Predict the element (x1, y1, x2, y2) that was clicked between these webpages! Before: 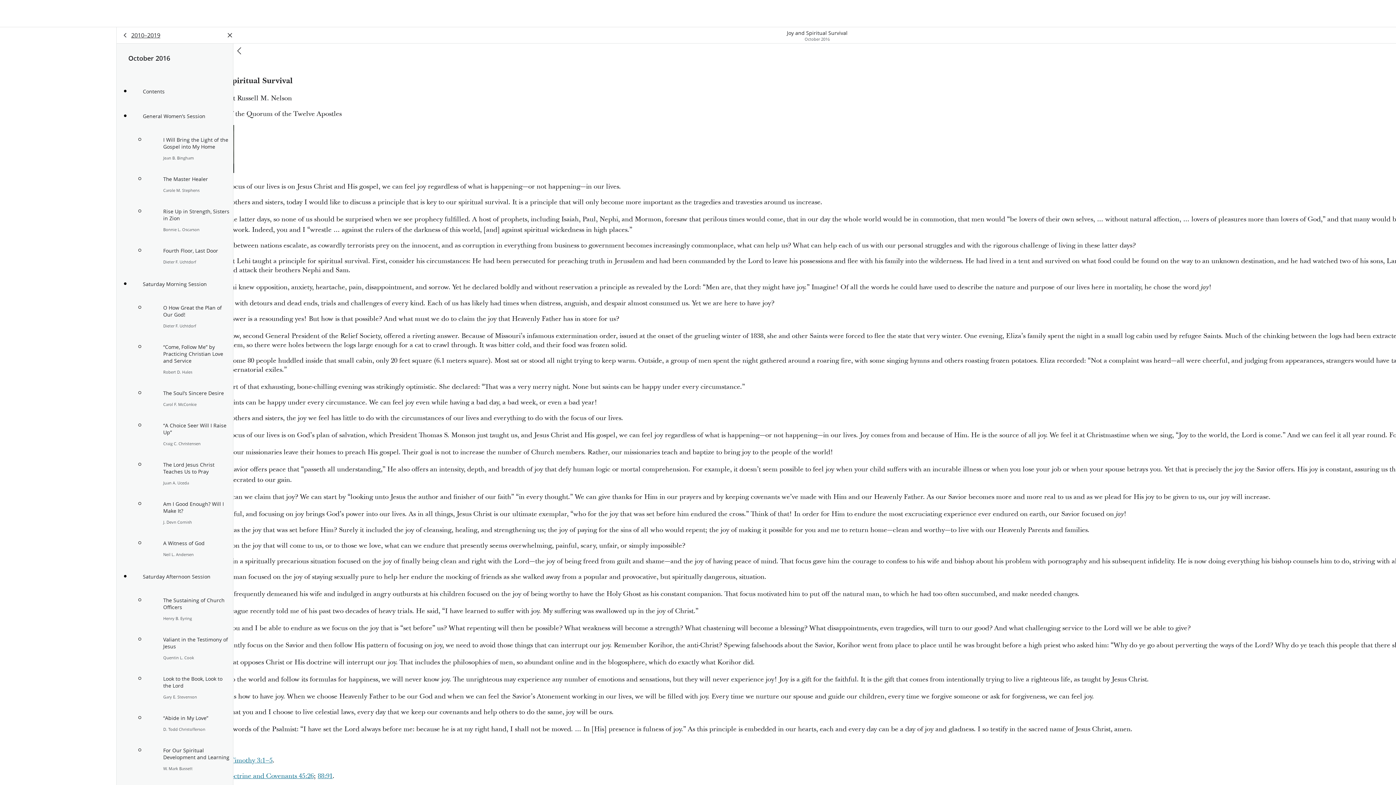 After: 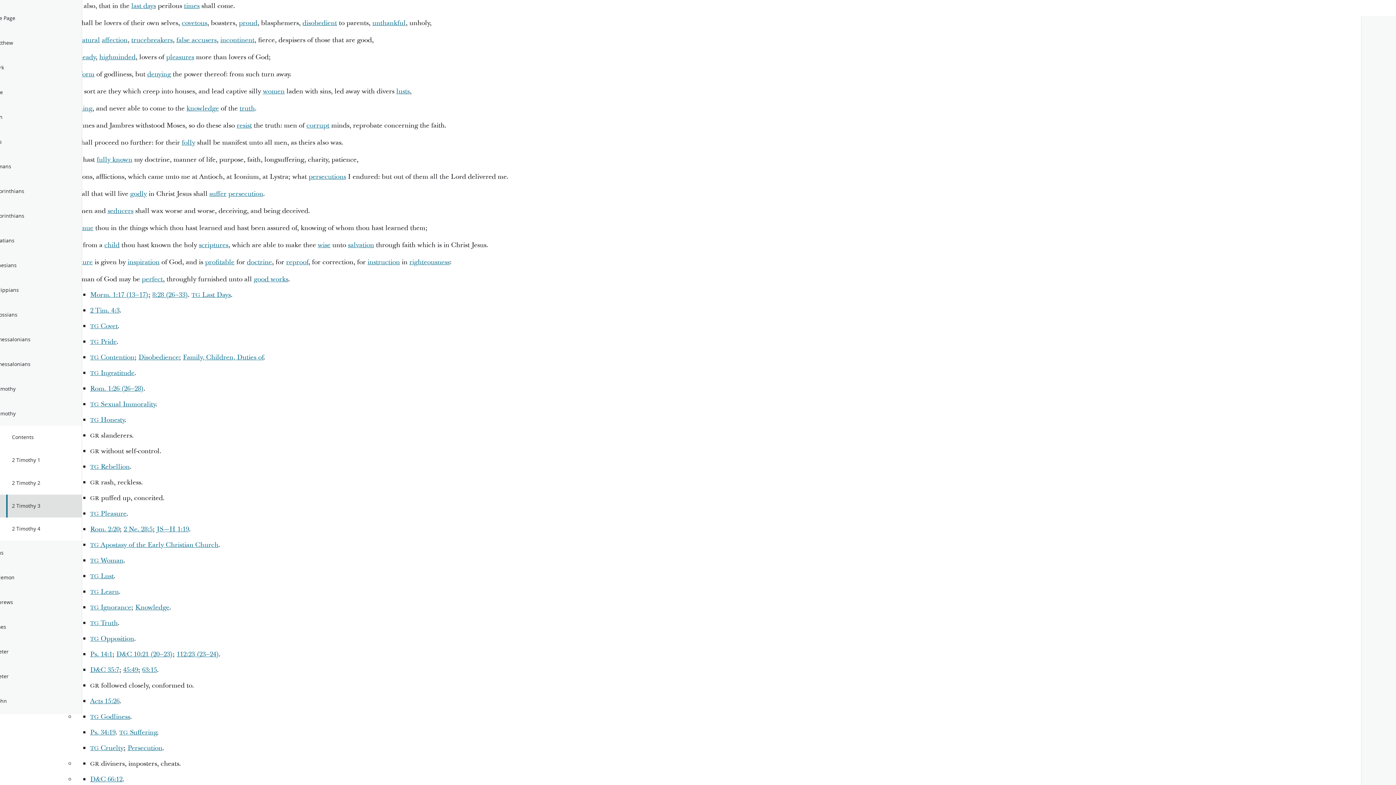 Action: bbox: (224, 756, 272, 765) label: 2 Timothy 3:1–5